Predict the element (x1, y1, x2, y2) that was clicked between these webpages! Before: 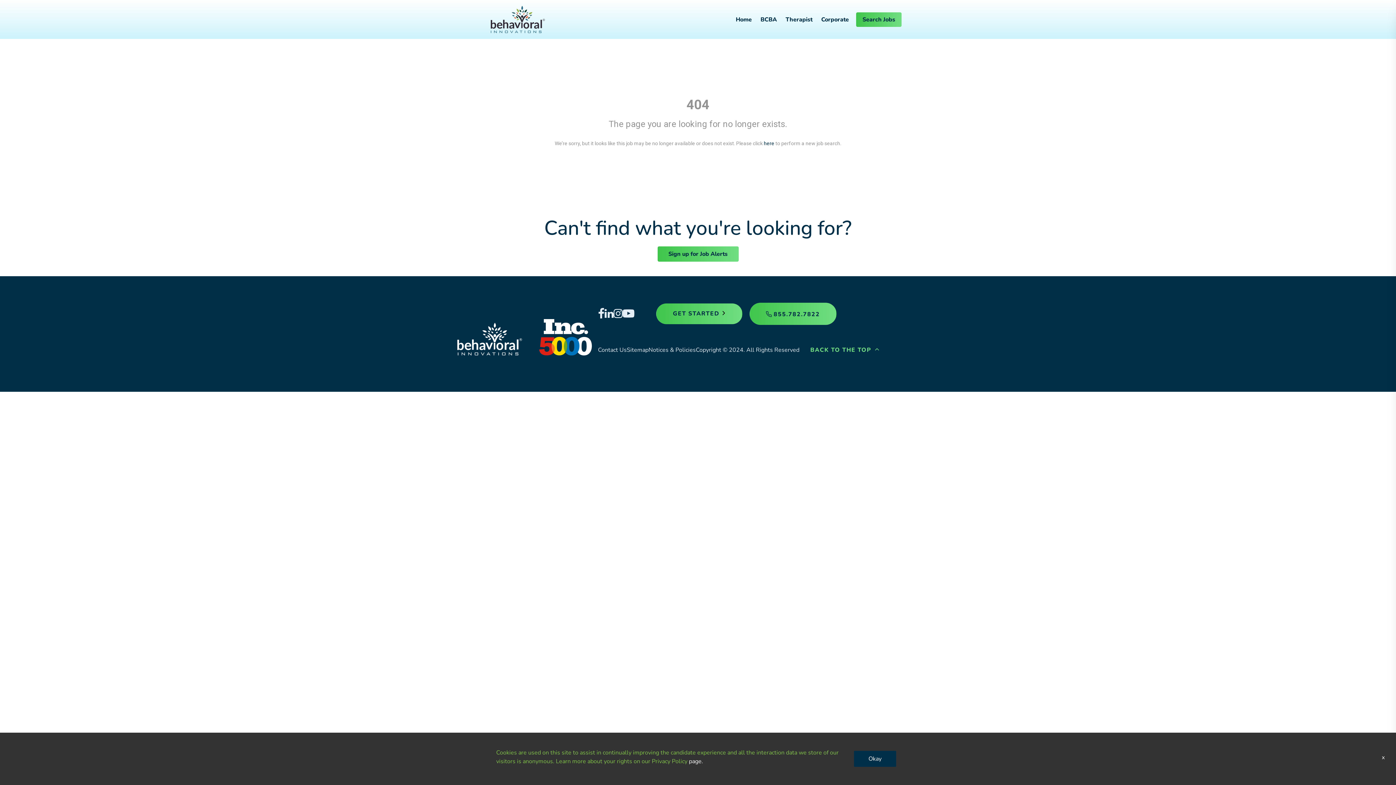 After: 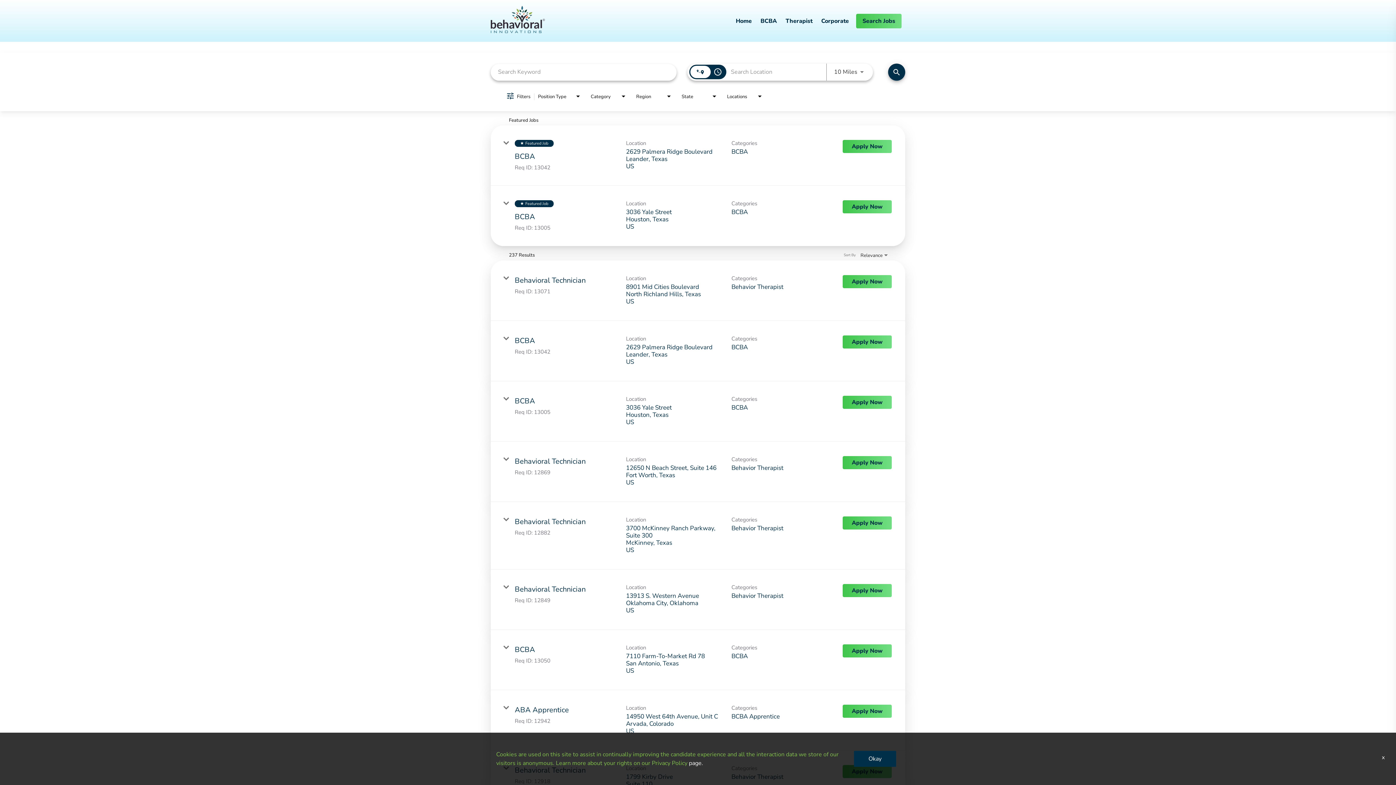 Action: bbox: (856, 12, 901, 26) label: Search Jobs